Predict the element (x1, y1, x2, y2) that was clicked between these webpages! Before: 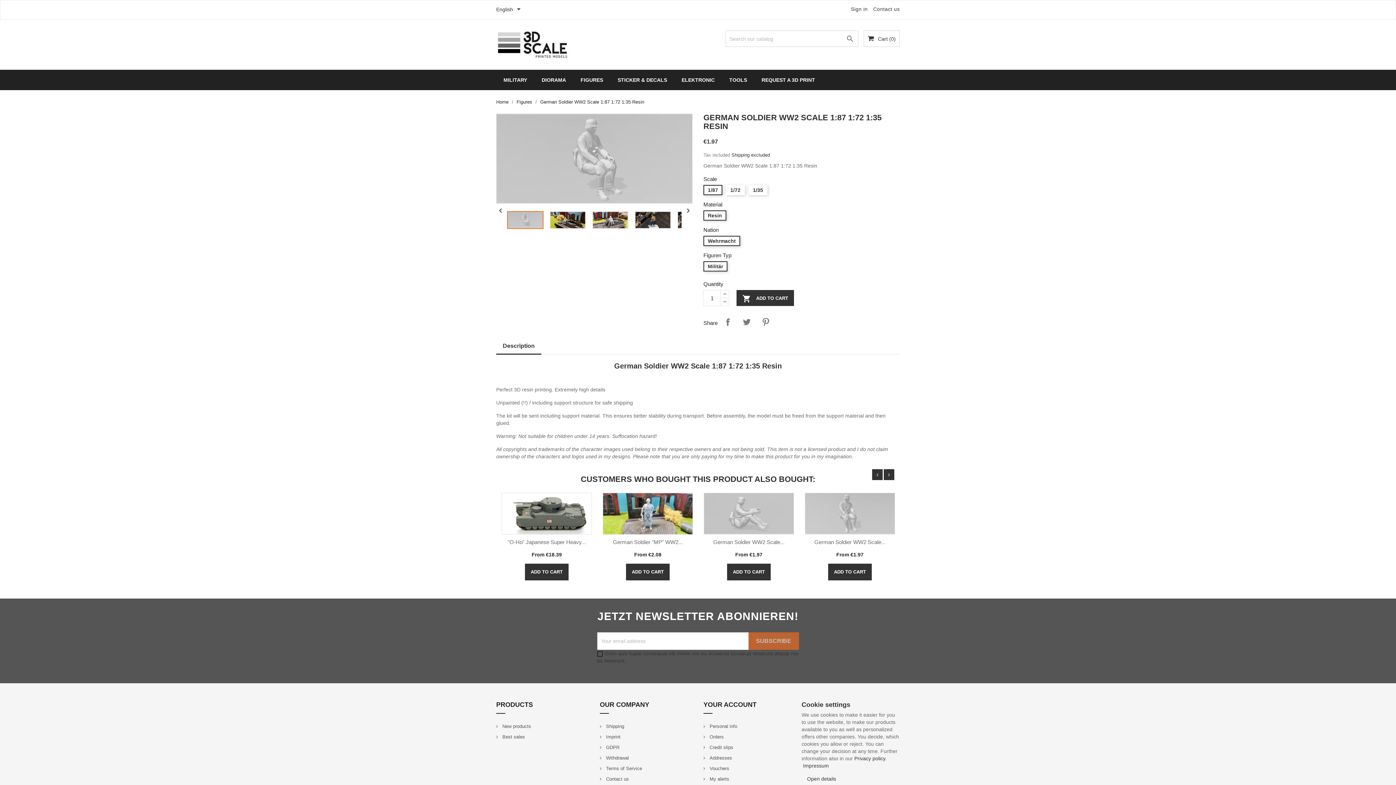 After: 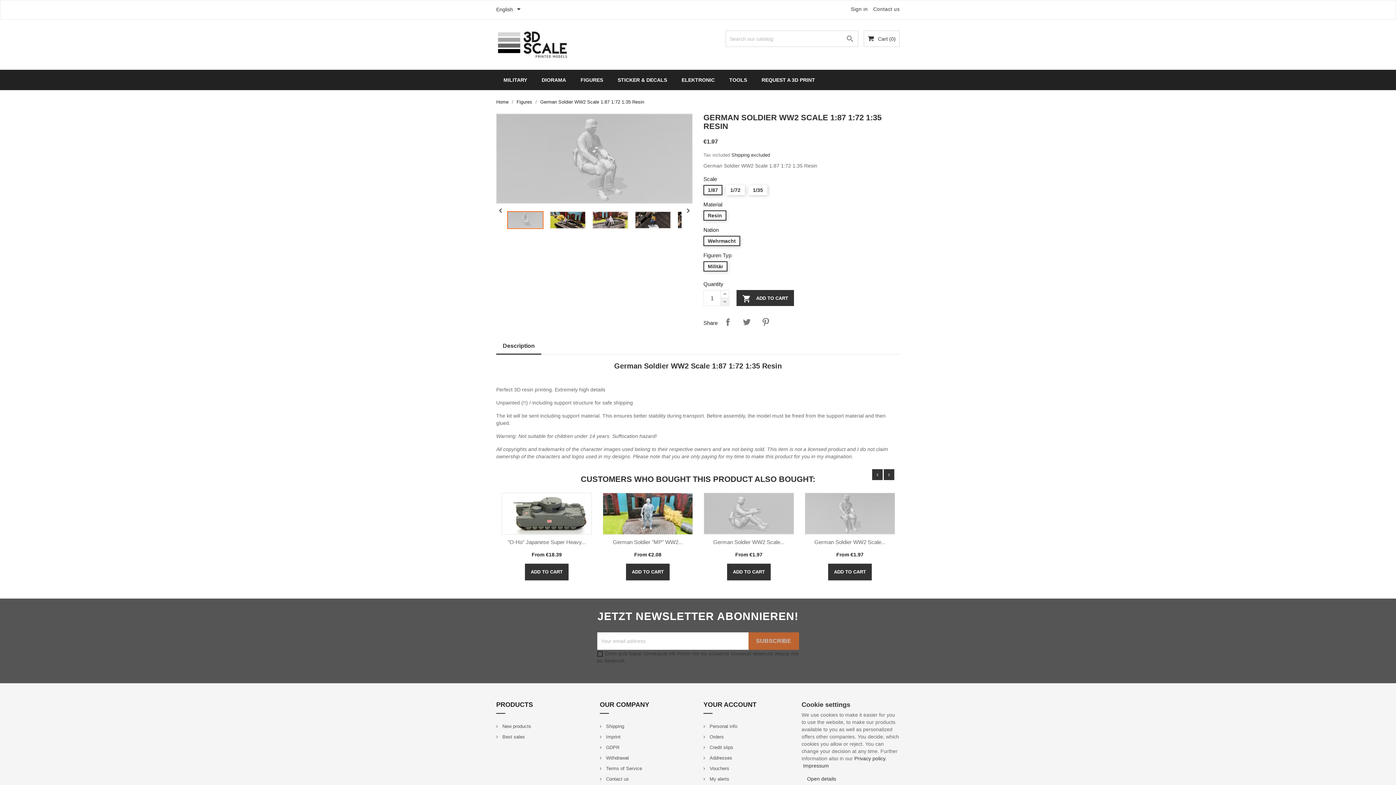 Action: bbox: (720, 297, 729, 306)